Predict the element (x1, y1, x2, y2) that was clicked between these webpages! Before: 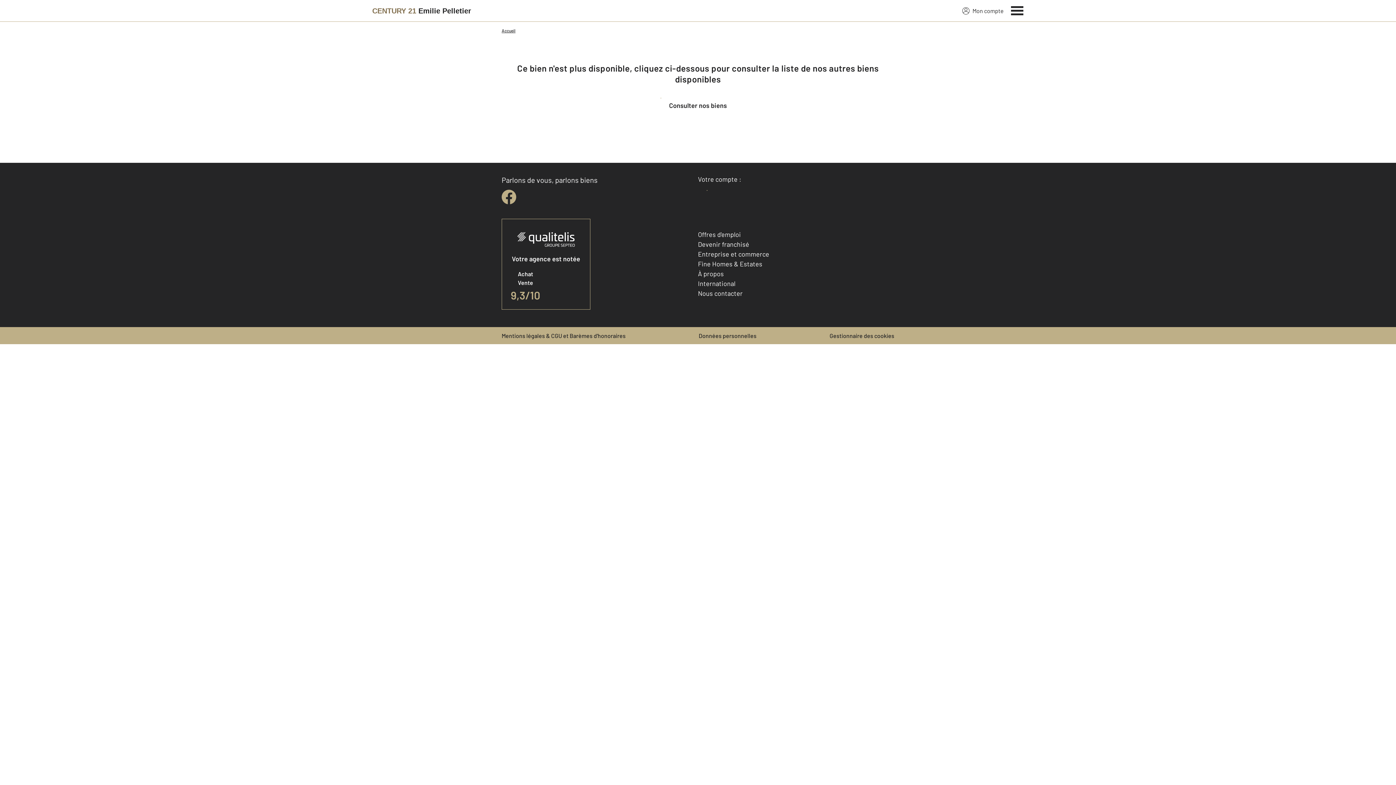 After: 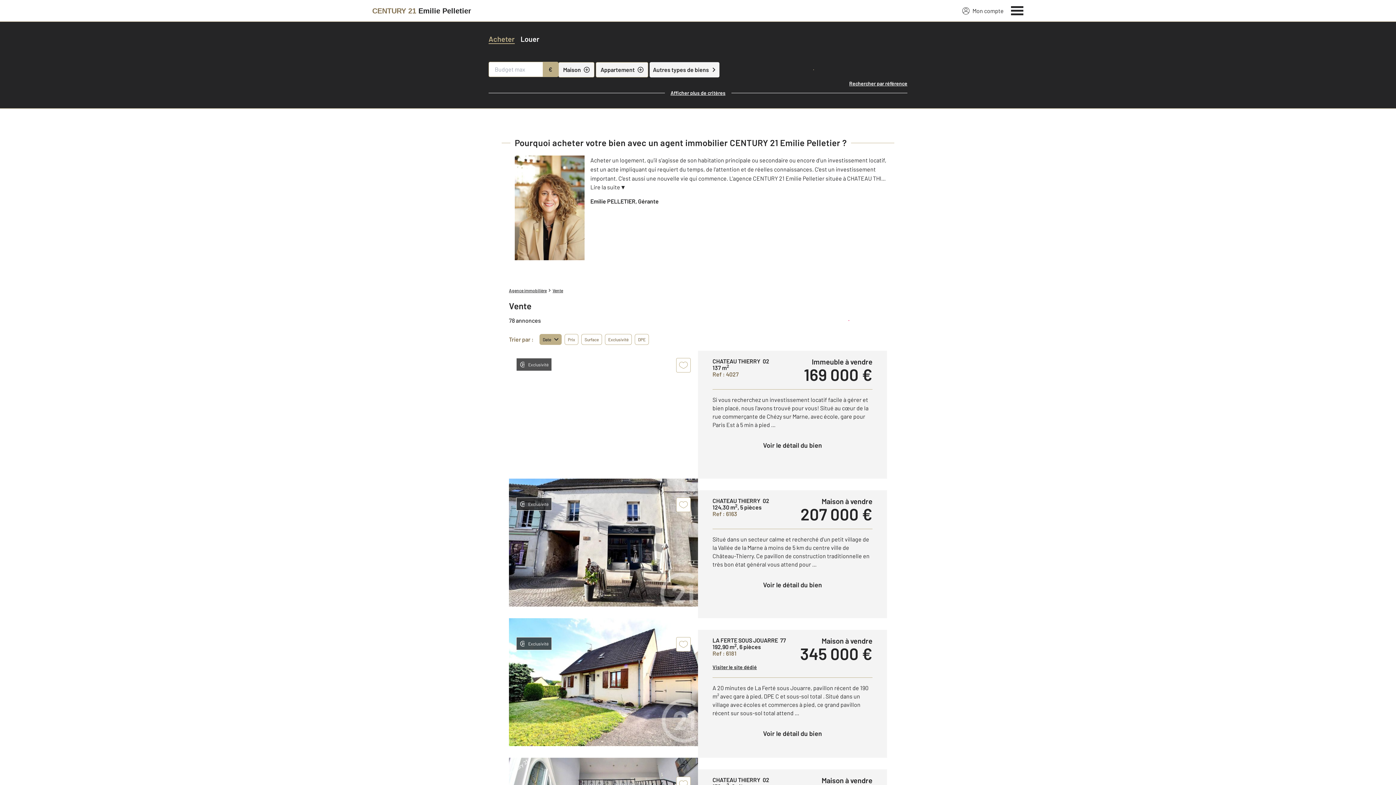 Action: label: Consulter nos biens bbox: (651, 94, 744, 116)